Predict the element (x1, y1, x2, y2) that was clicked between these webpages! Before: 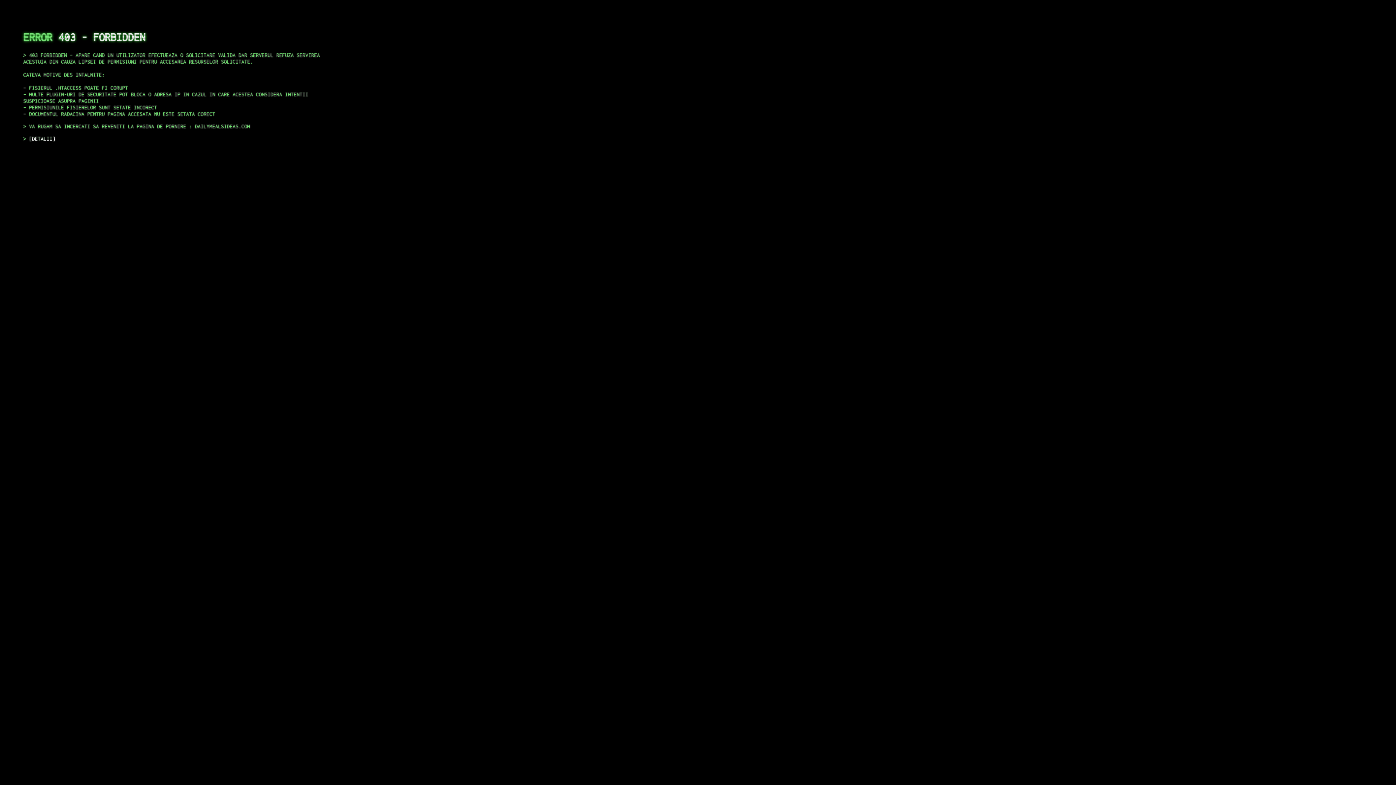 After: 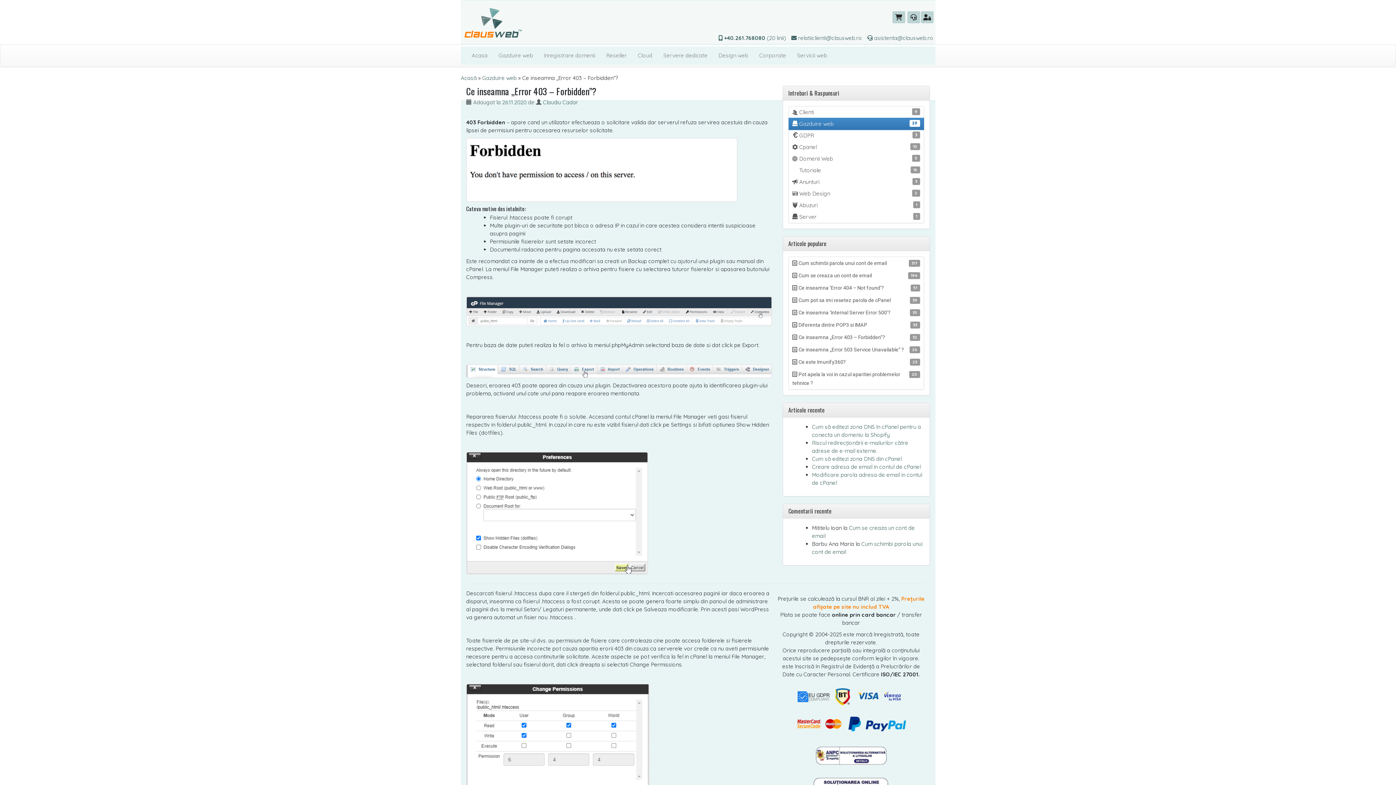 Action: bbox: (29, 135, 55, 141) label: DETALII